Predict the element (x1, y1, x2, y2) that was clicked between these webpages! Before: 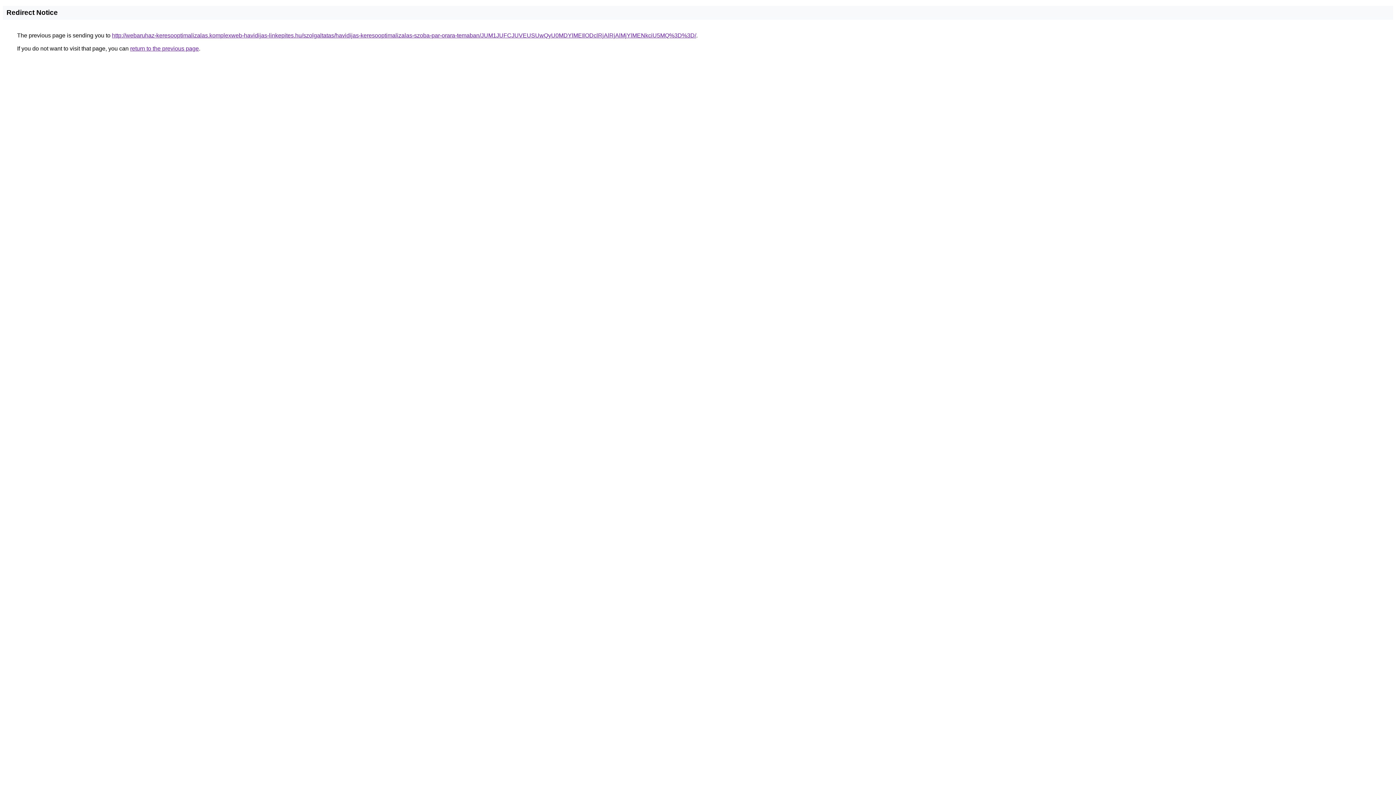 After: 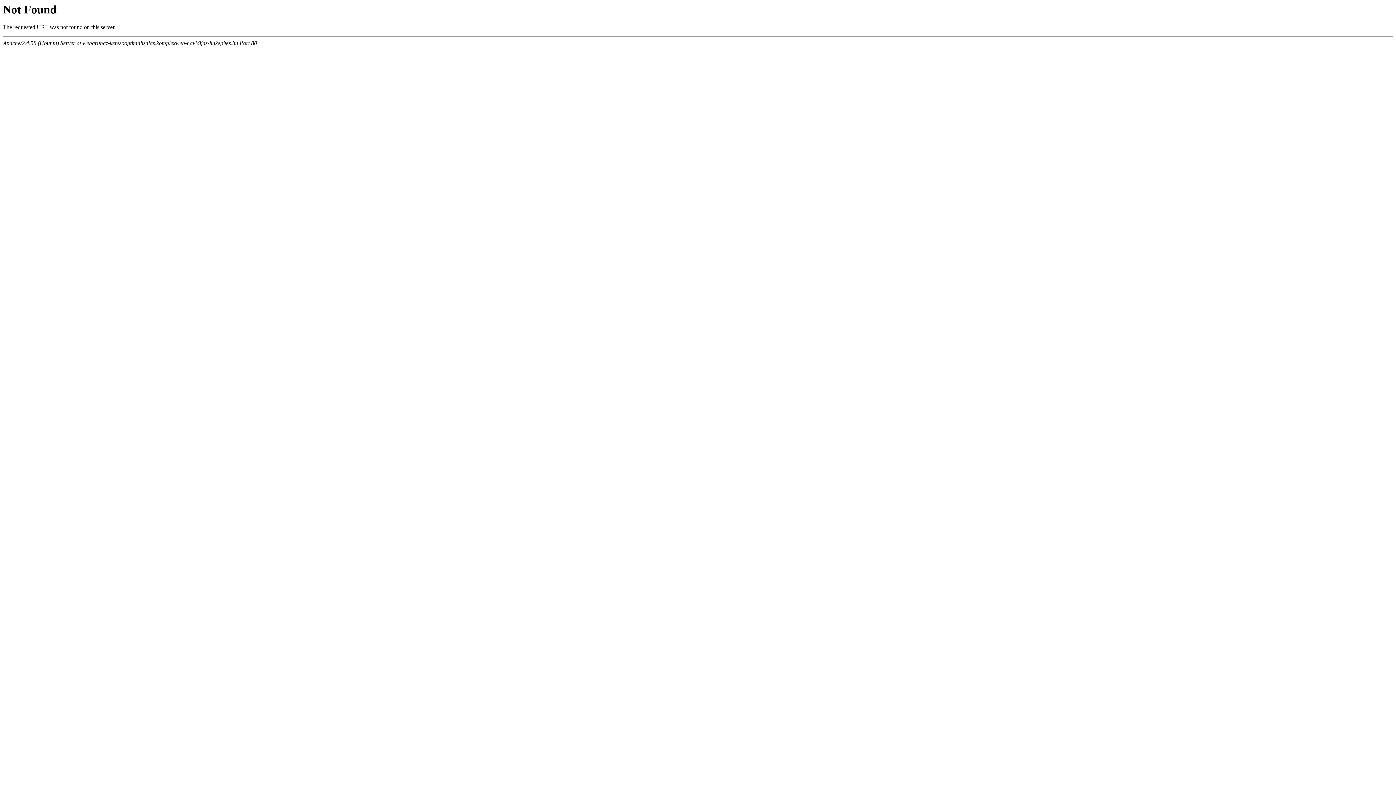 Action: bbox: (112, 32, 696, 38) label: http://webaruhaz-keresooptimalizalas.komplexweb-havidijas-linkepites.hu/szolgaltatas/havidijas-keresooptimalizalas-szoba-par-orara-temaban/JUM1JUFCJUVEUSUwQyU0MDYlMEIlODclRjAlRjAlMjYlMENkciU5MQ%3D%3D/